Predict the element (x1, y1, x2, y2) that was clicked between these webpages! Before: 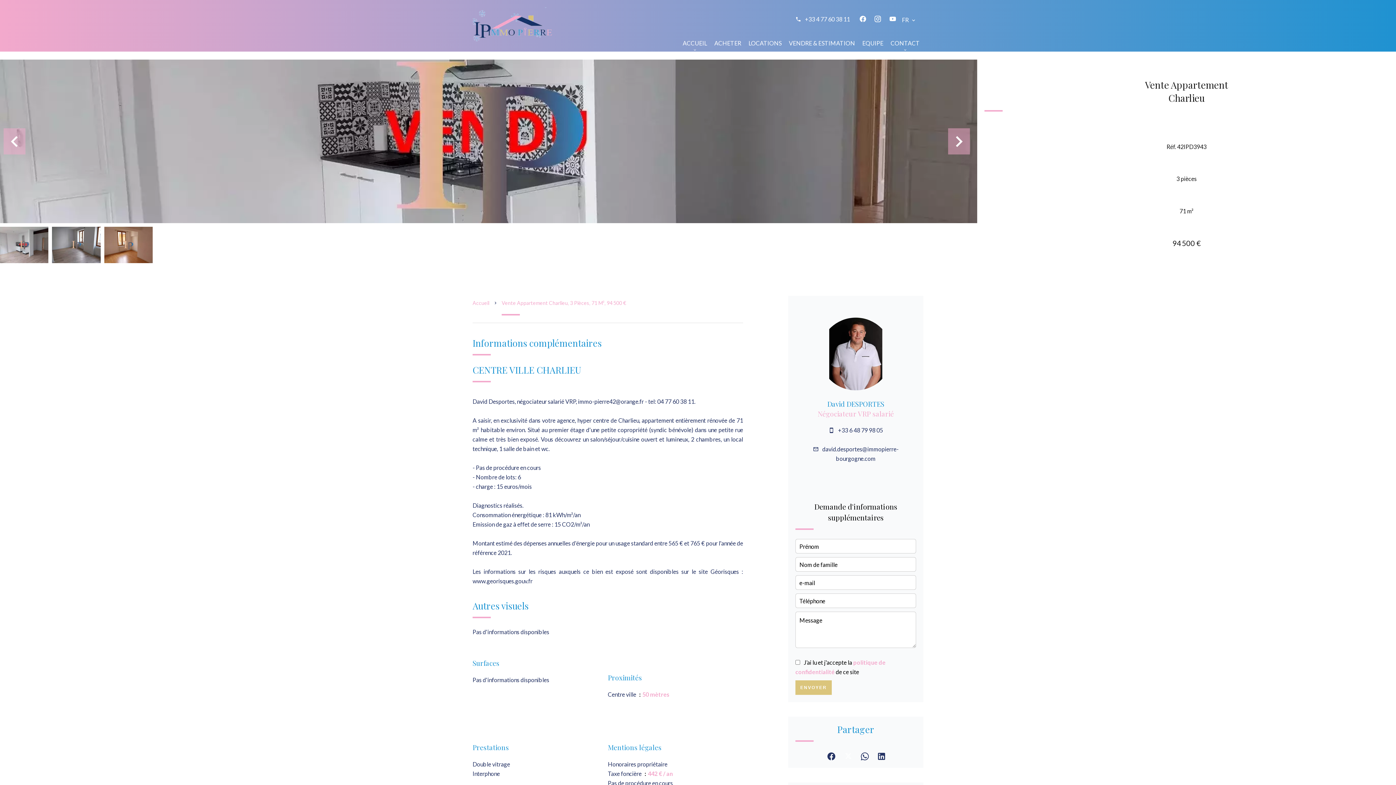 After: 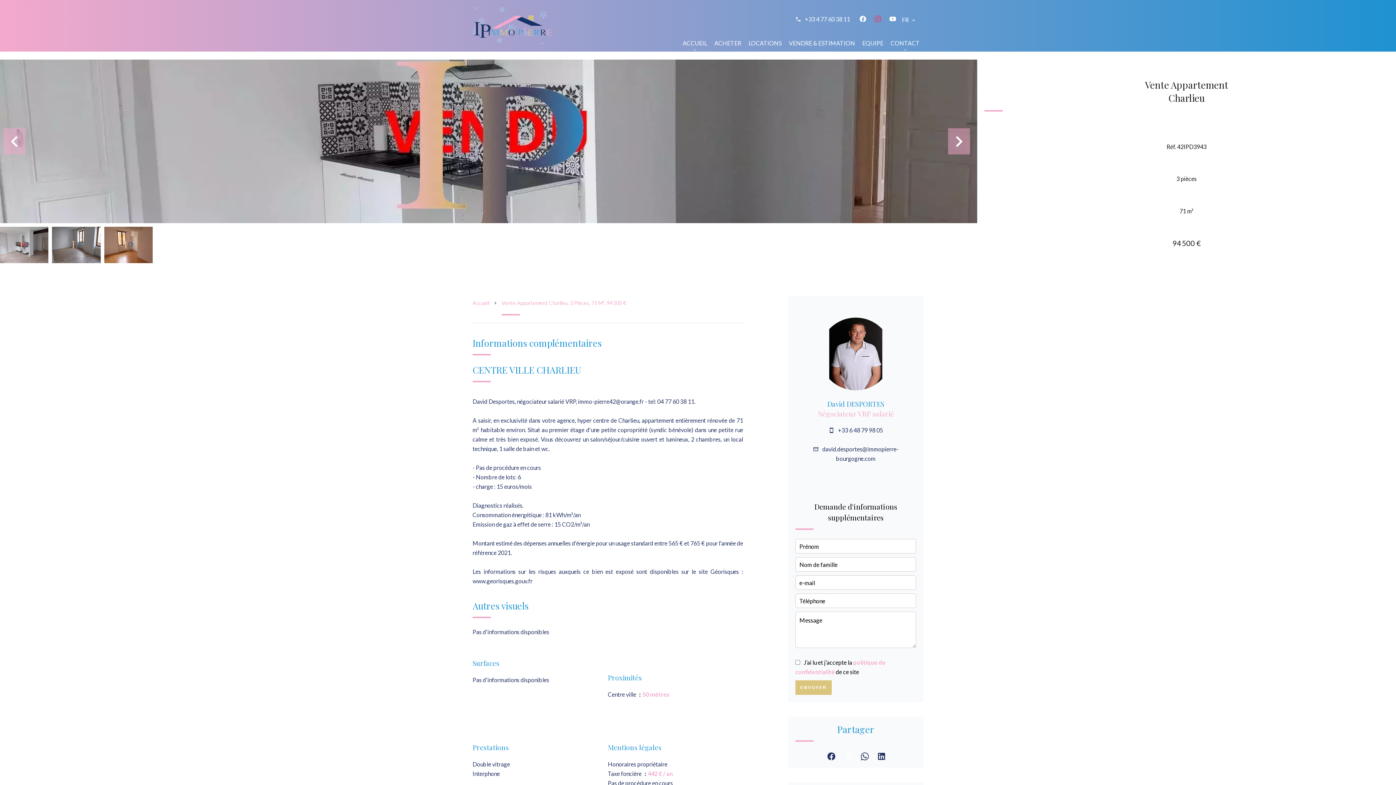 Action: bbox: (874, 16, 885, 22)